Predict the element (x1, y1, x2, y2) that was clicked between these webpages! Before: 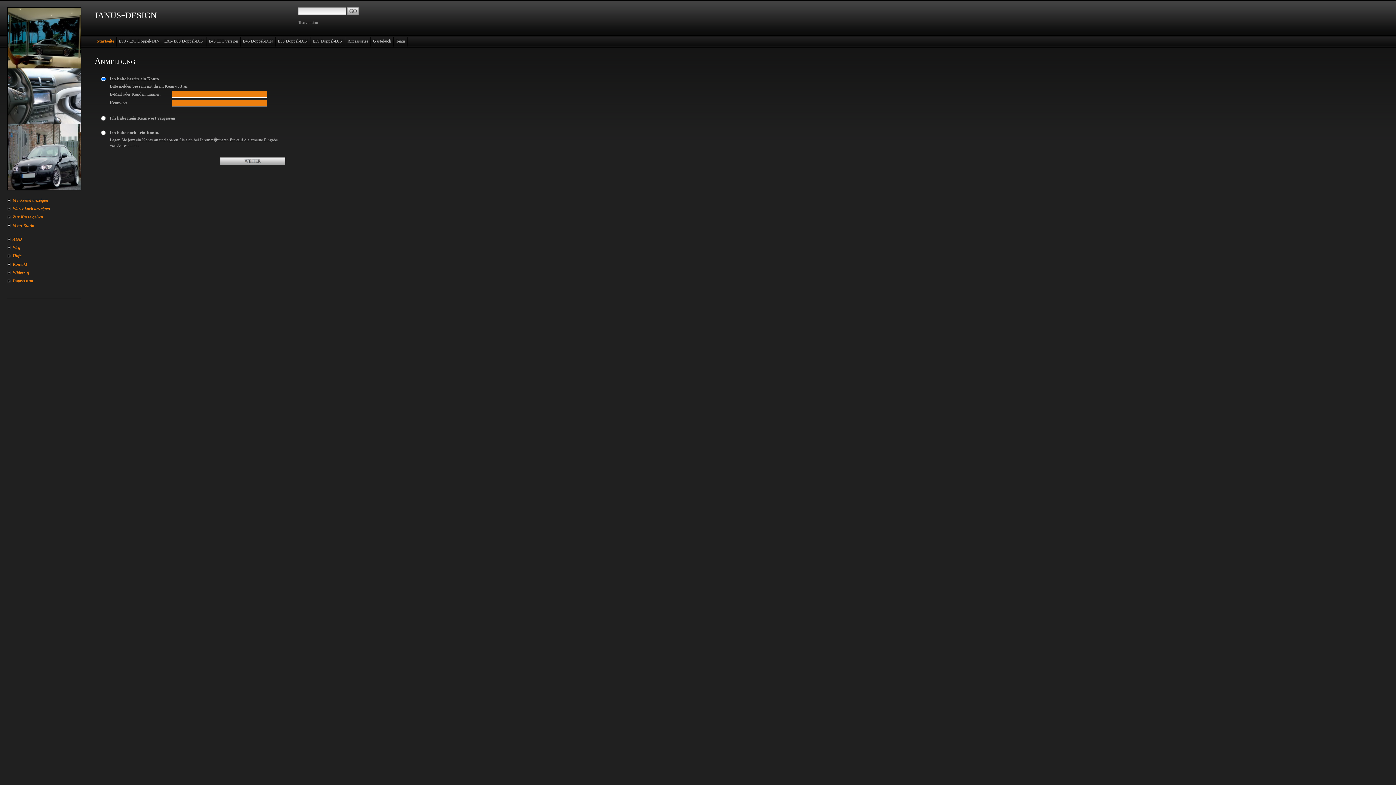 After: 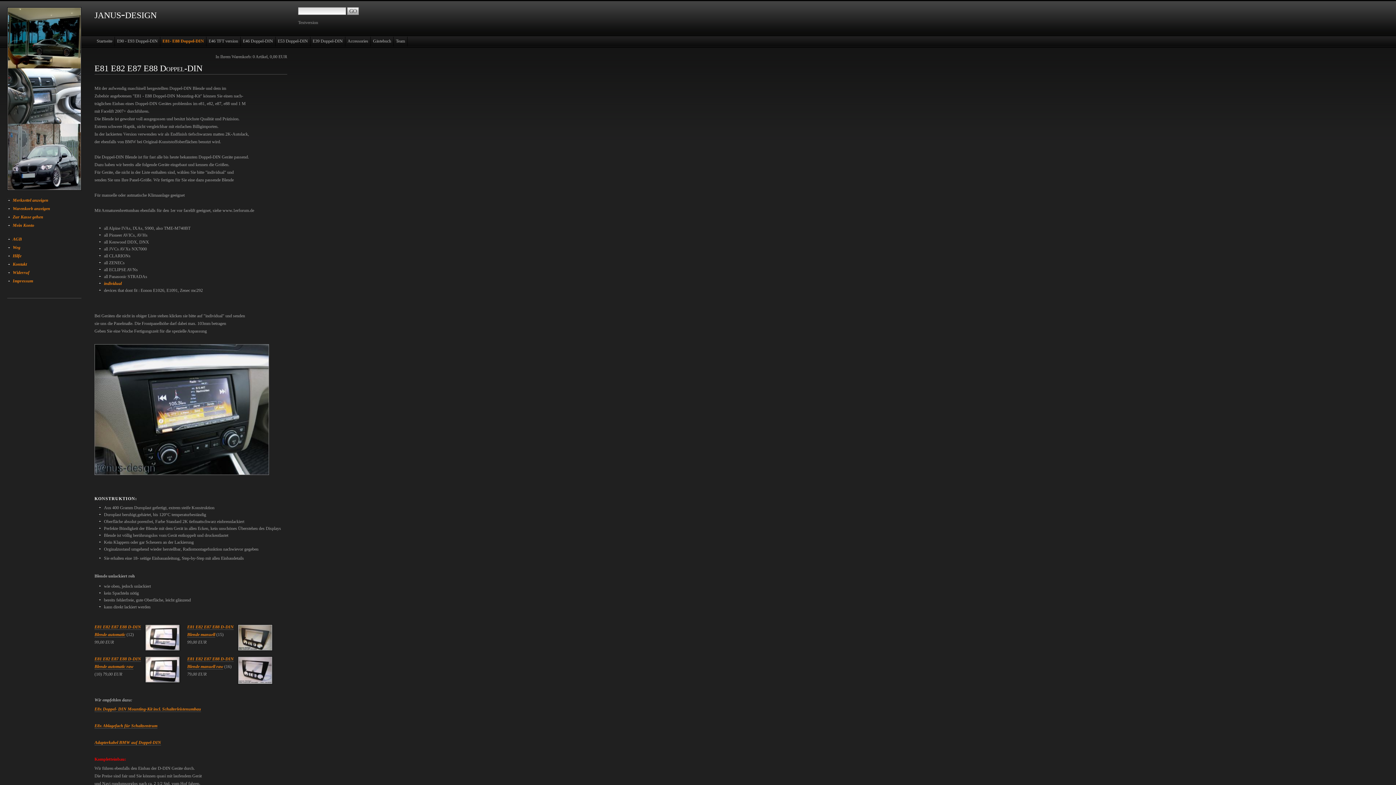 Action: label: E81- E88 Doppel-DIN bbox: (162, 36, 206, 46)